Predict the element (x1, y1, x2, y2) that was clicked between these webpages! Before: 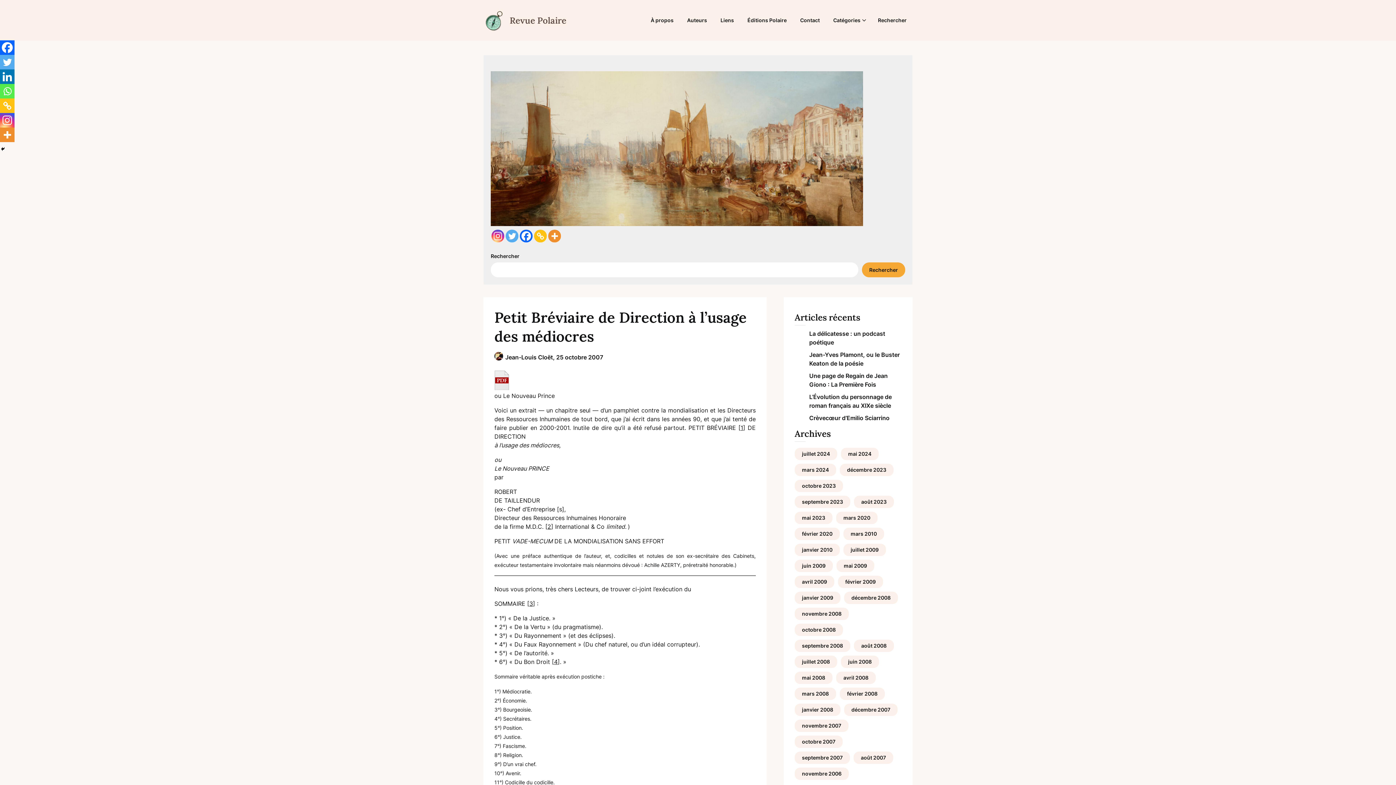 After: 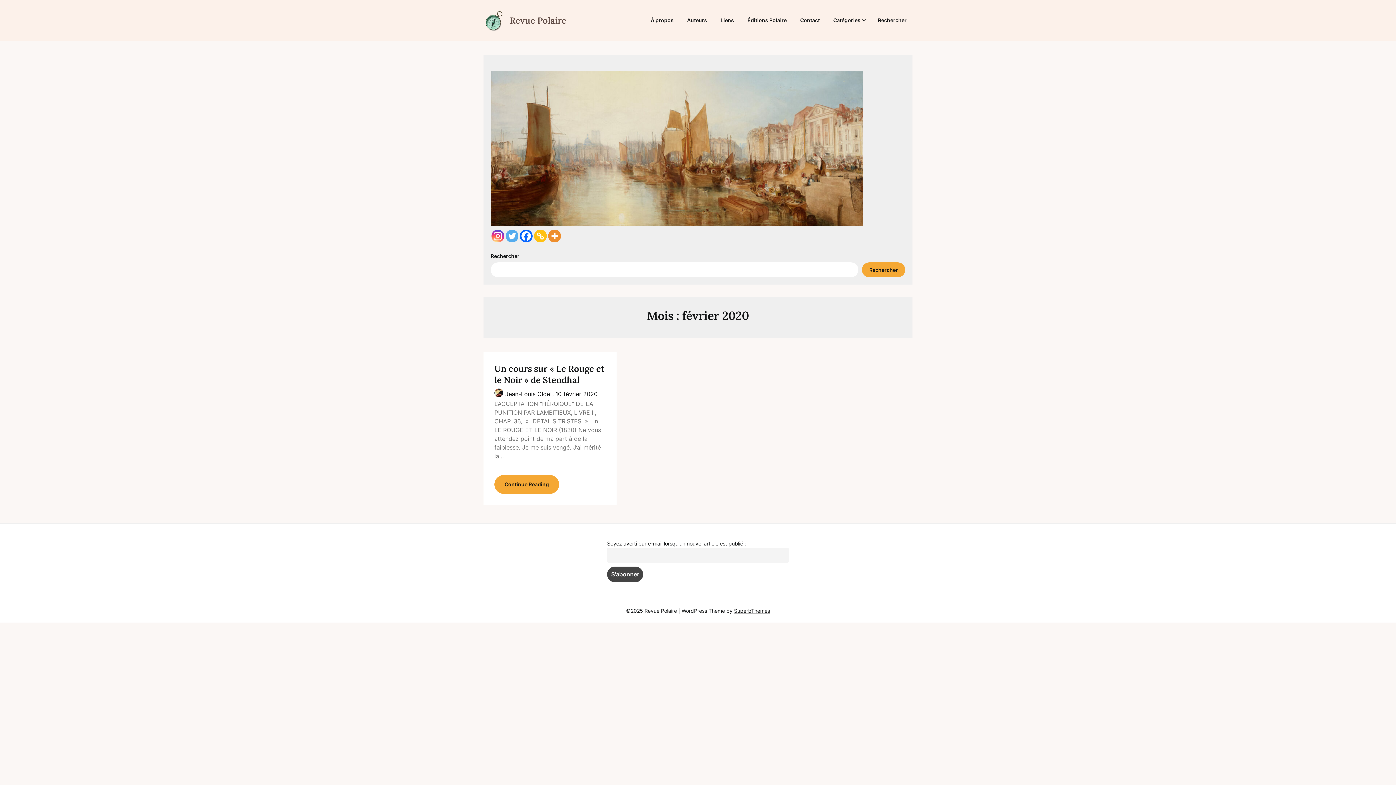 Action: bbox: (802, 530, 832, 537) label: février 2020